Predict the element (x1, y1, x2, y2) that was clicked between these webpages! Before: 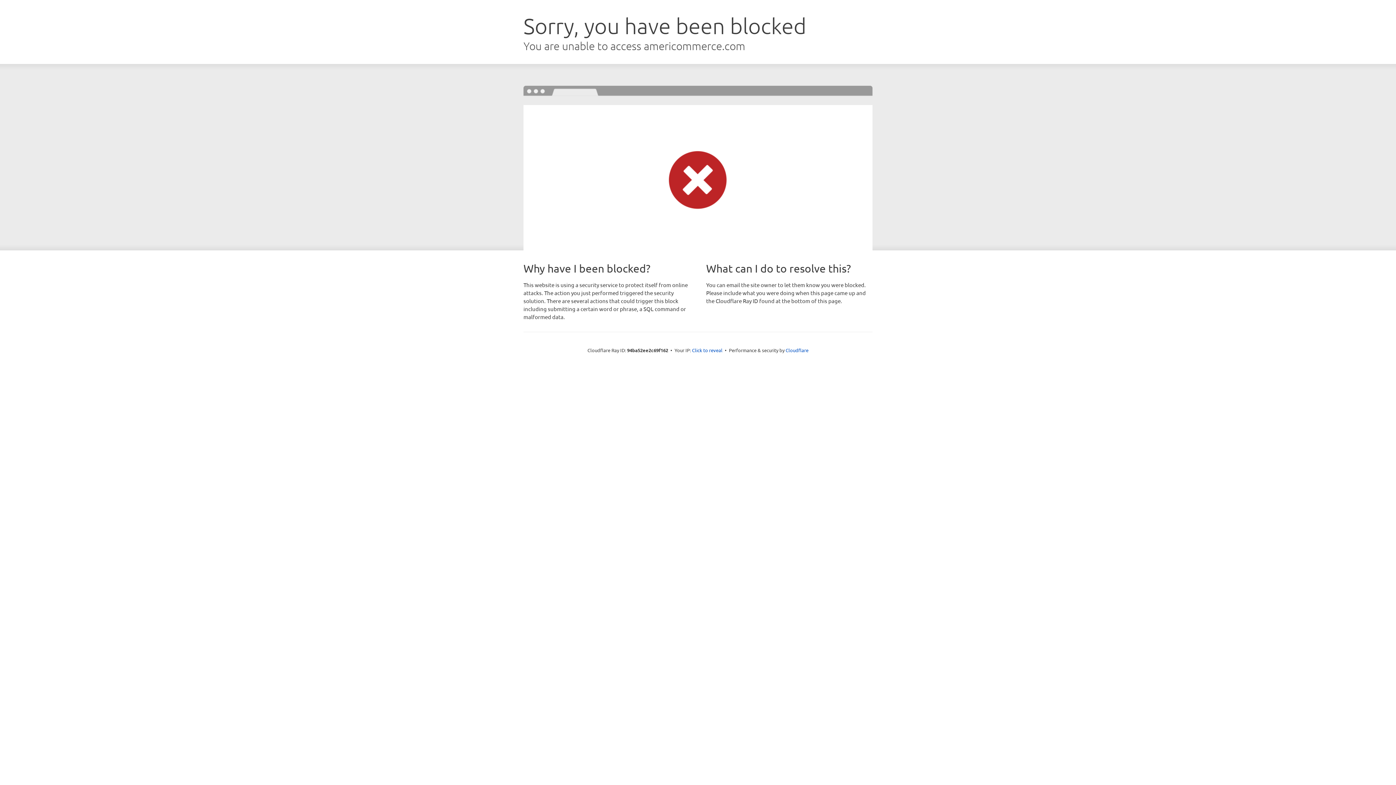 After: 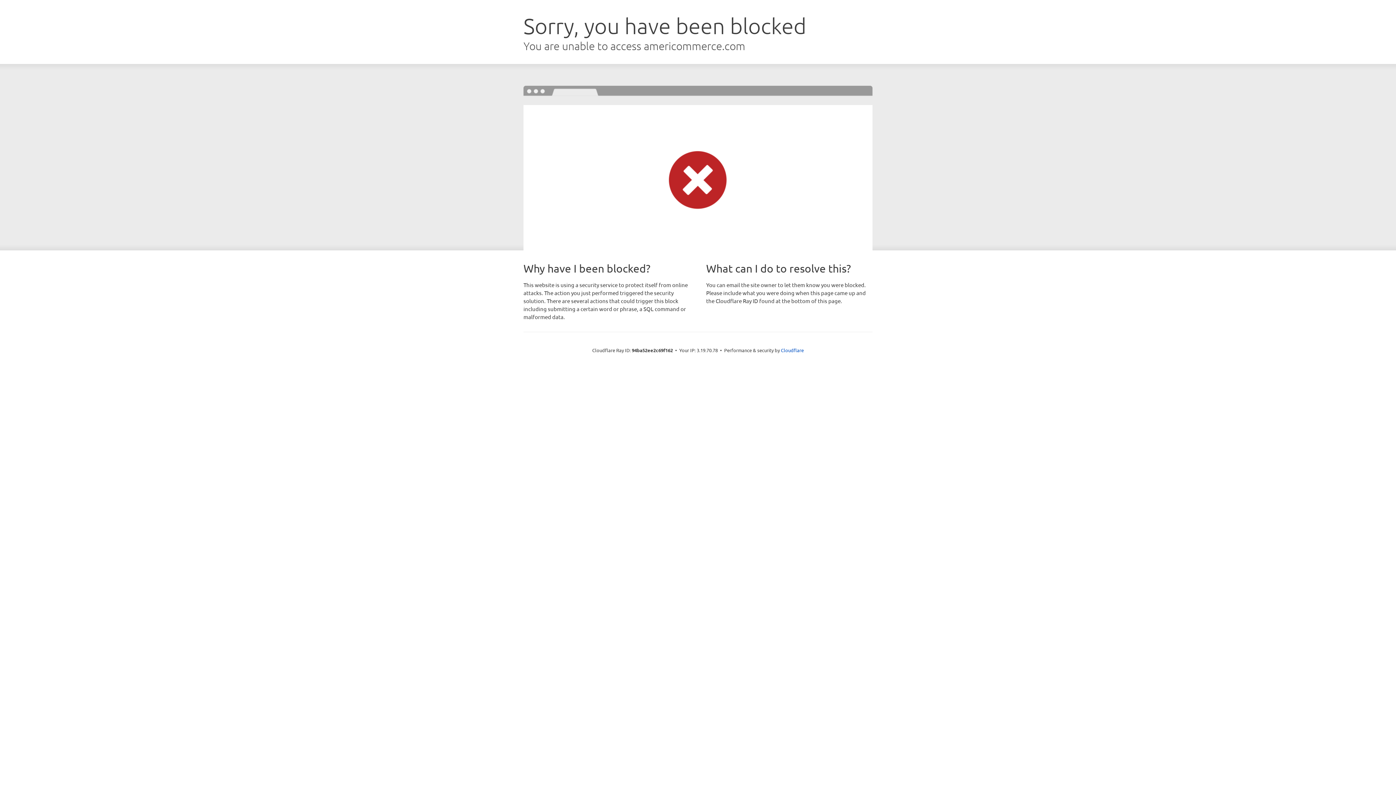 Action: label: Click to reveal bbox: (692, 346, 722, 353)